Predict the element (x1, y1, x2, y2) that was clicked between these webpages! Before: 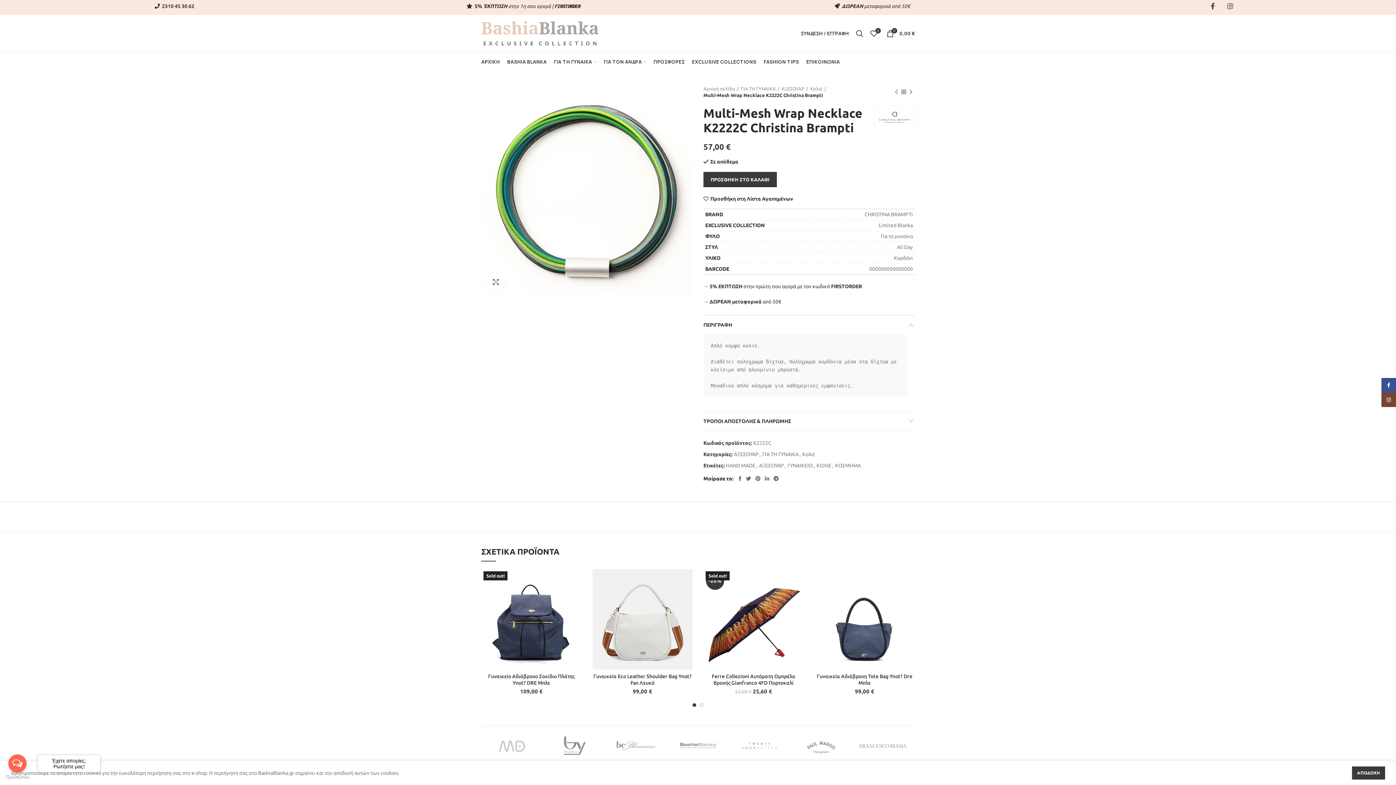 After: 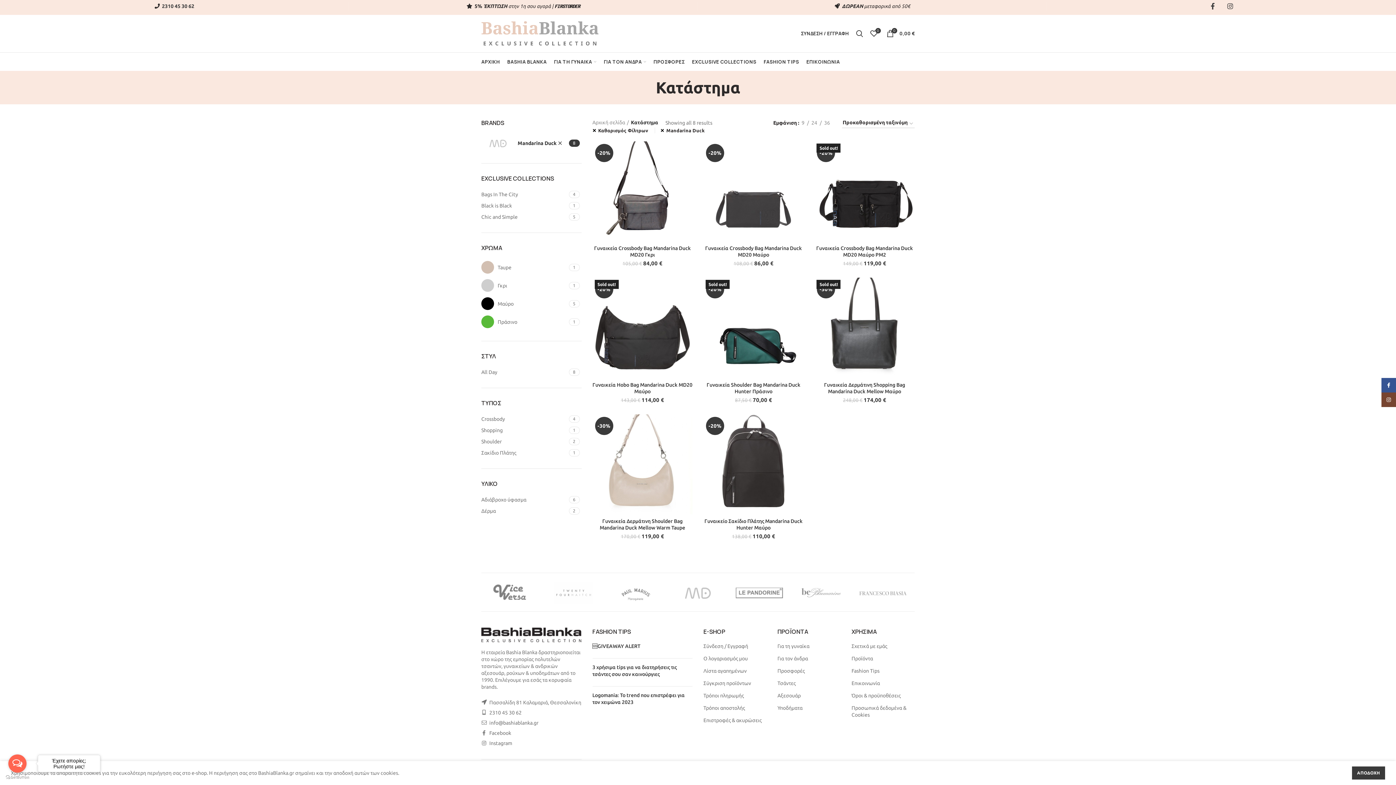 Action: bbox: (481, 727, 543, 764)